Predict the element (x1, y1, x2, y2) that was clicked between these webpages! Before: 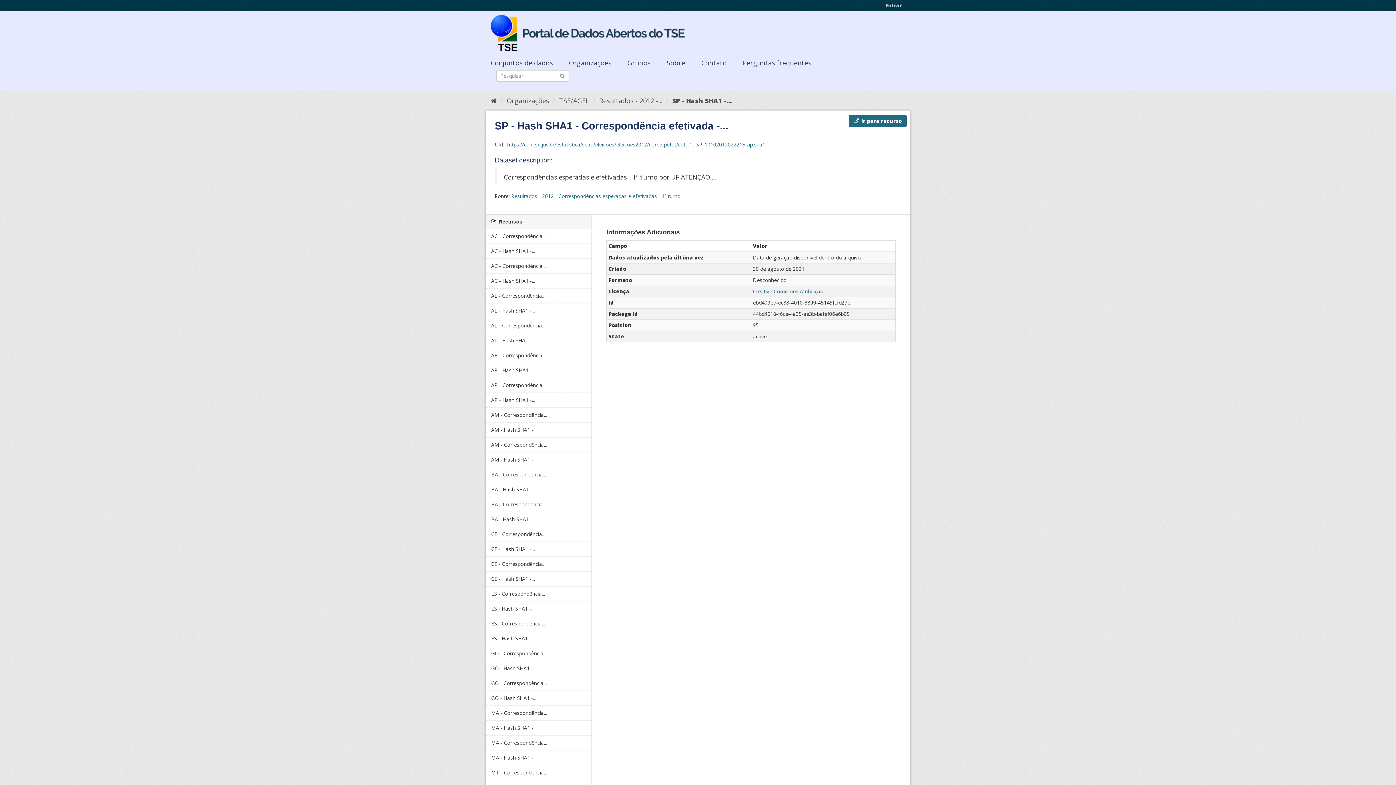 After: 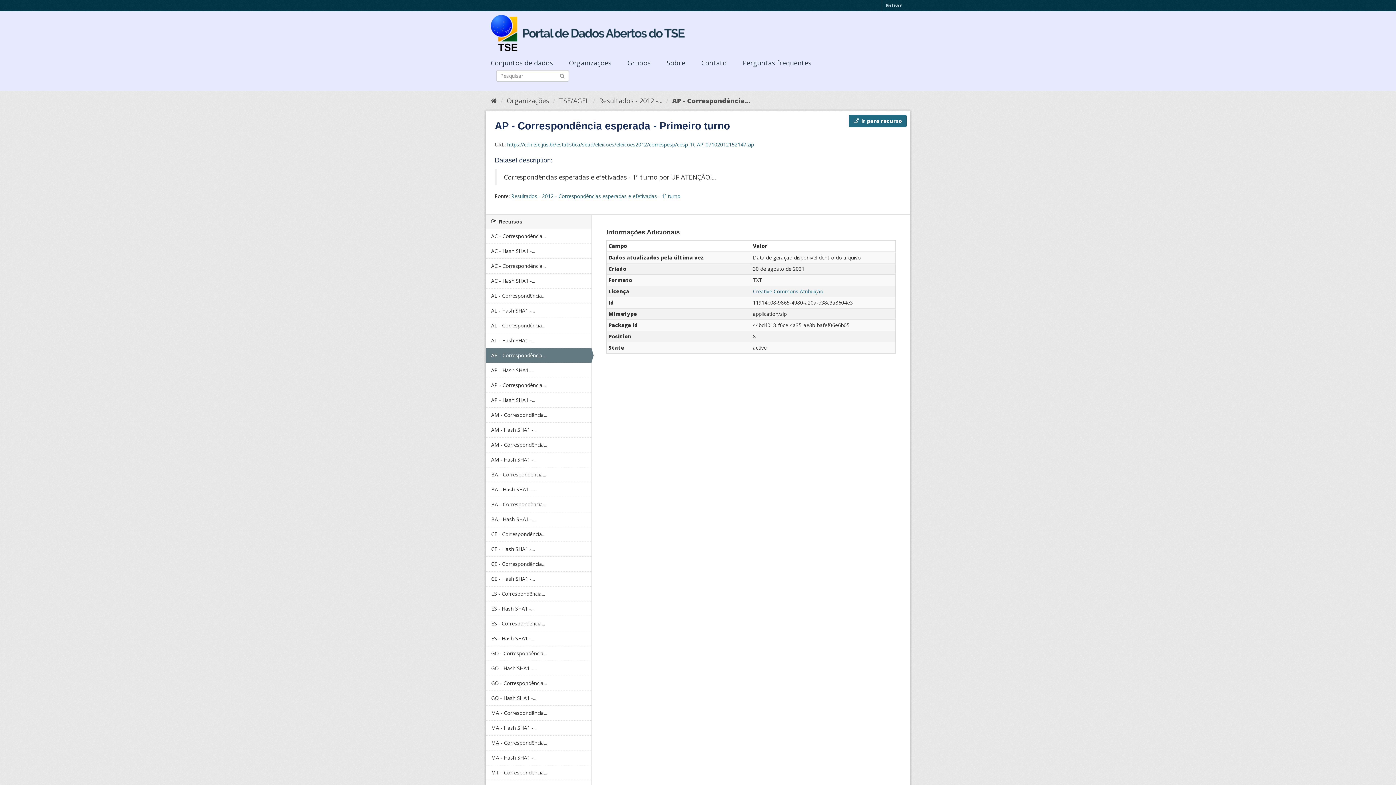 Action: bbox: (485, 348, 591, 362) label: AP - Correspondência...